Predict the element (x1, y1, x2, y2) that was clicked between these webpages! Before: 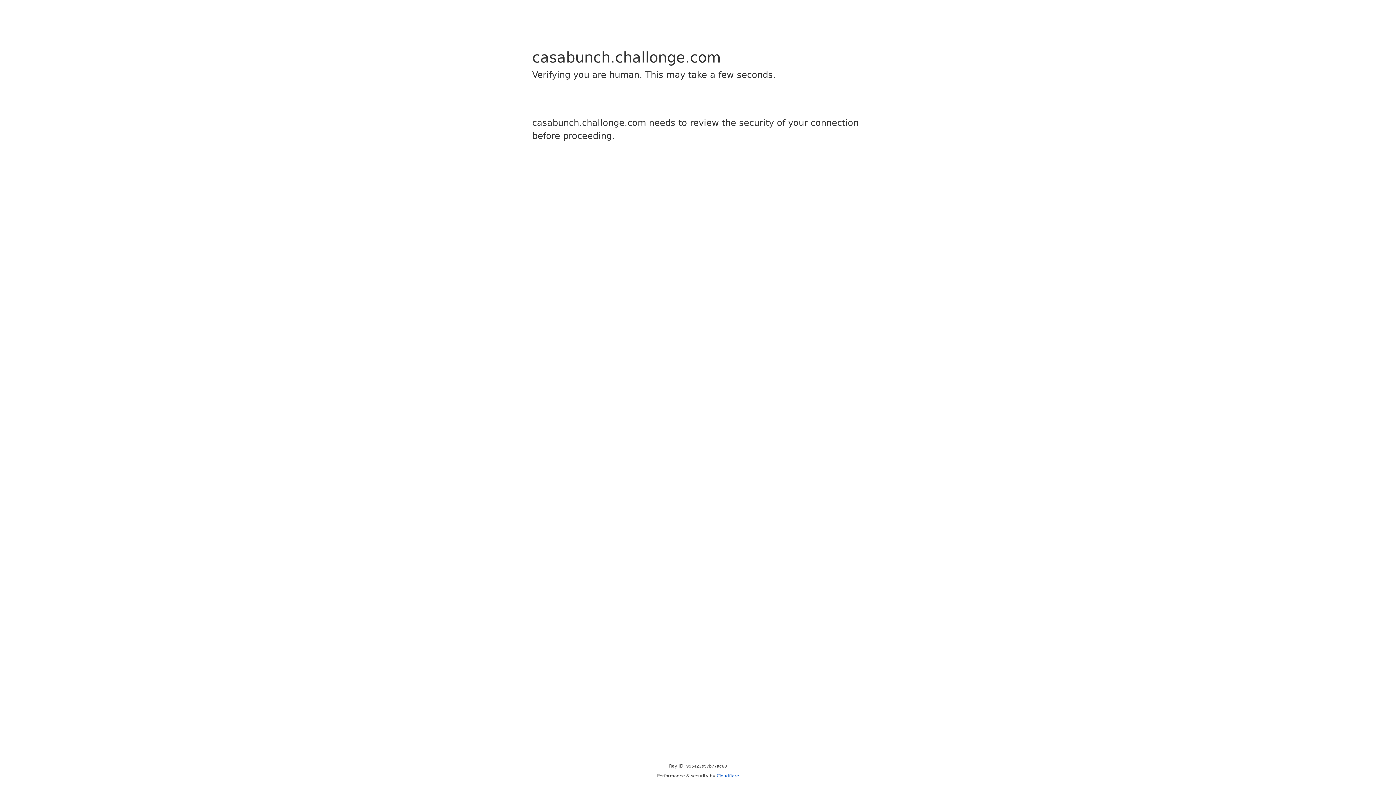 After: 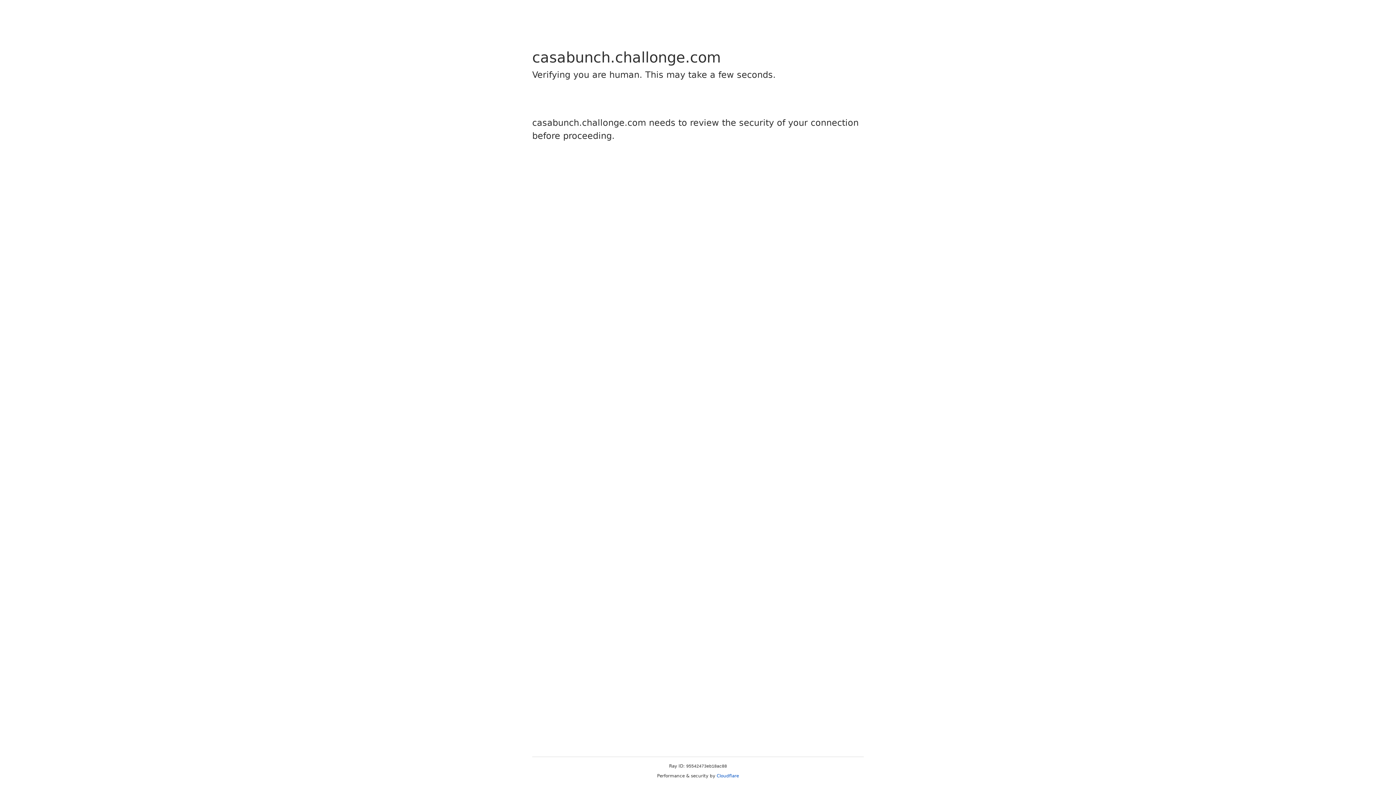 Action: bbox: (716, 773, 739, 778) label: Cloudflare